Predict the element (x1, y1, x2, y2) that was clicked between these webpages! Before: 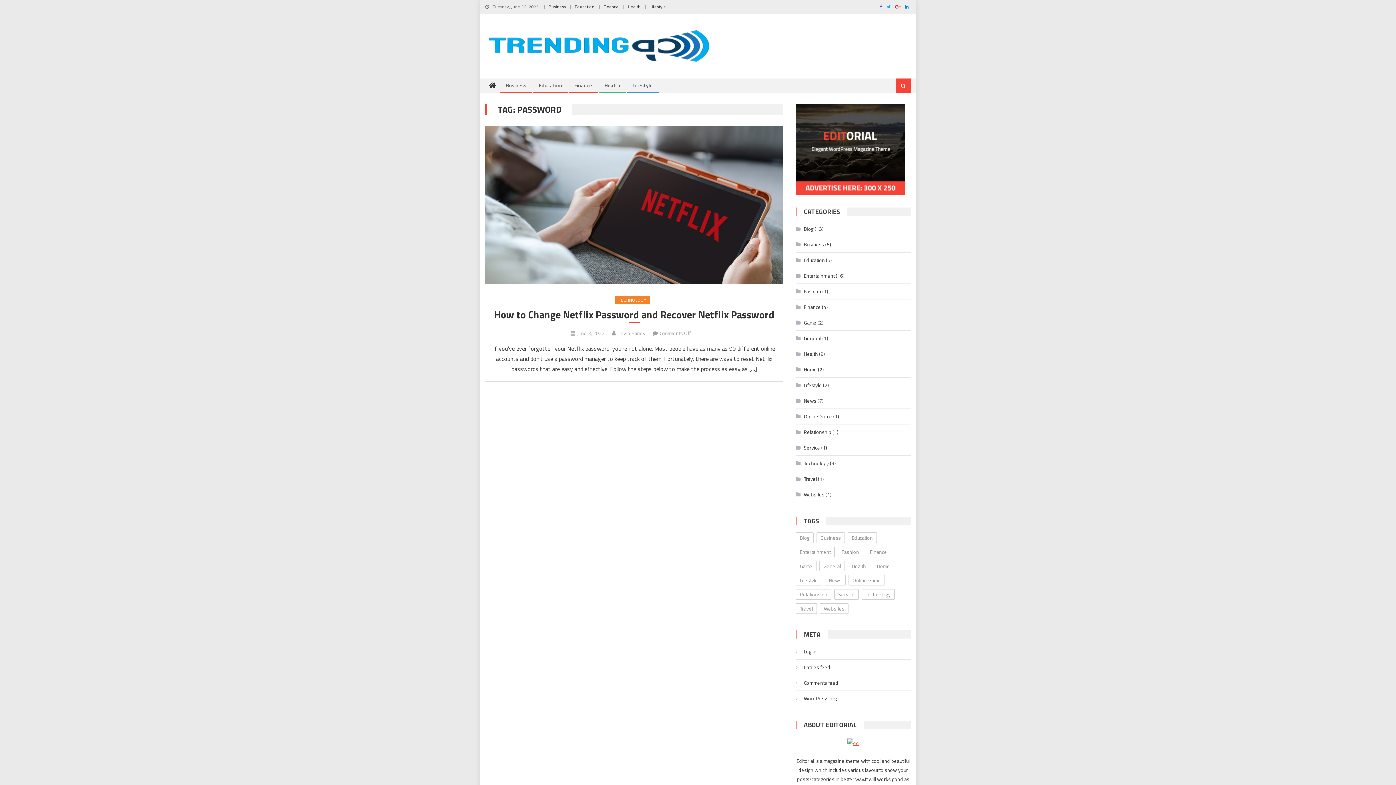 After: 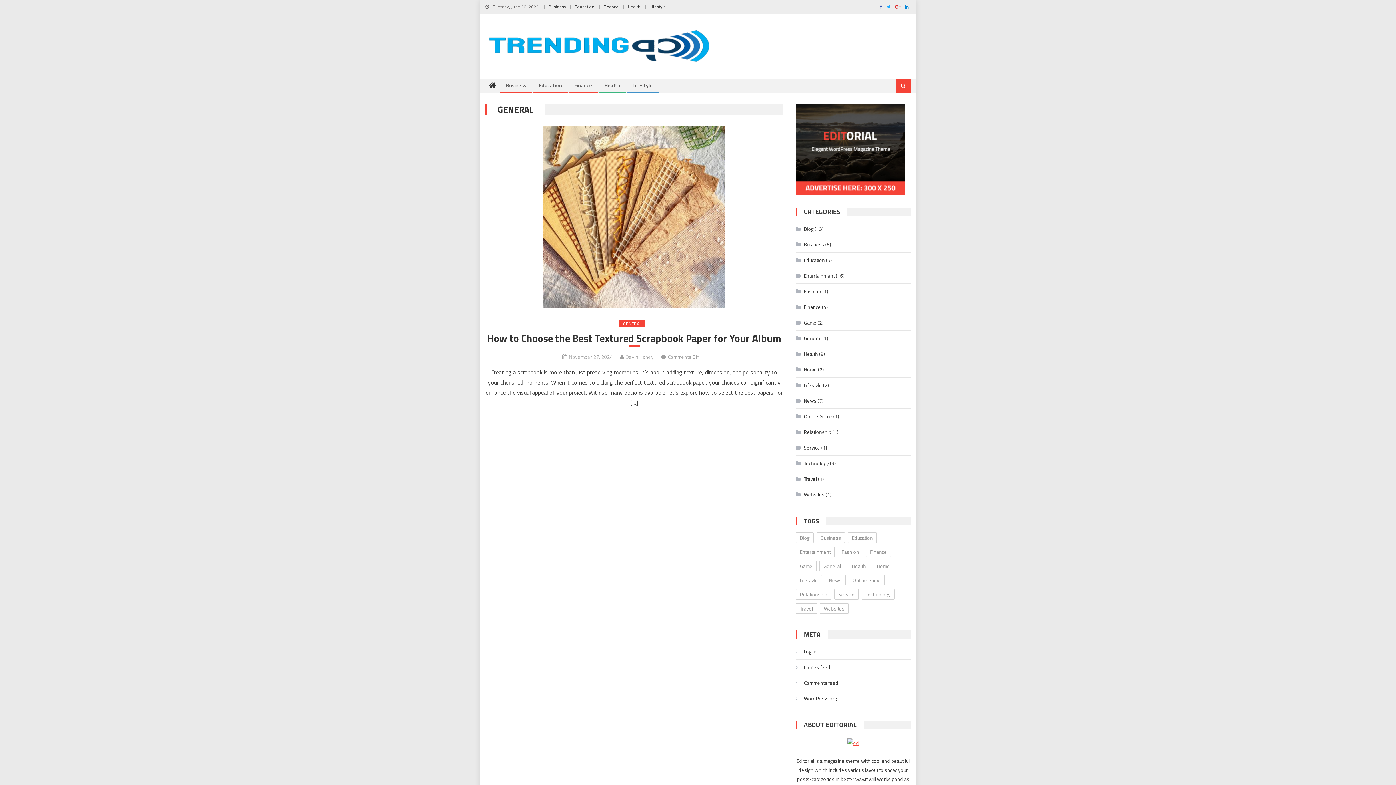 Action: bbox: (796, 332, 821, 344) label: General